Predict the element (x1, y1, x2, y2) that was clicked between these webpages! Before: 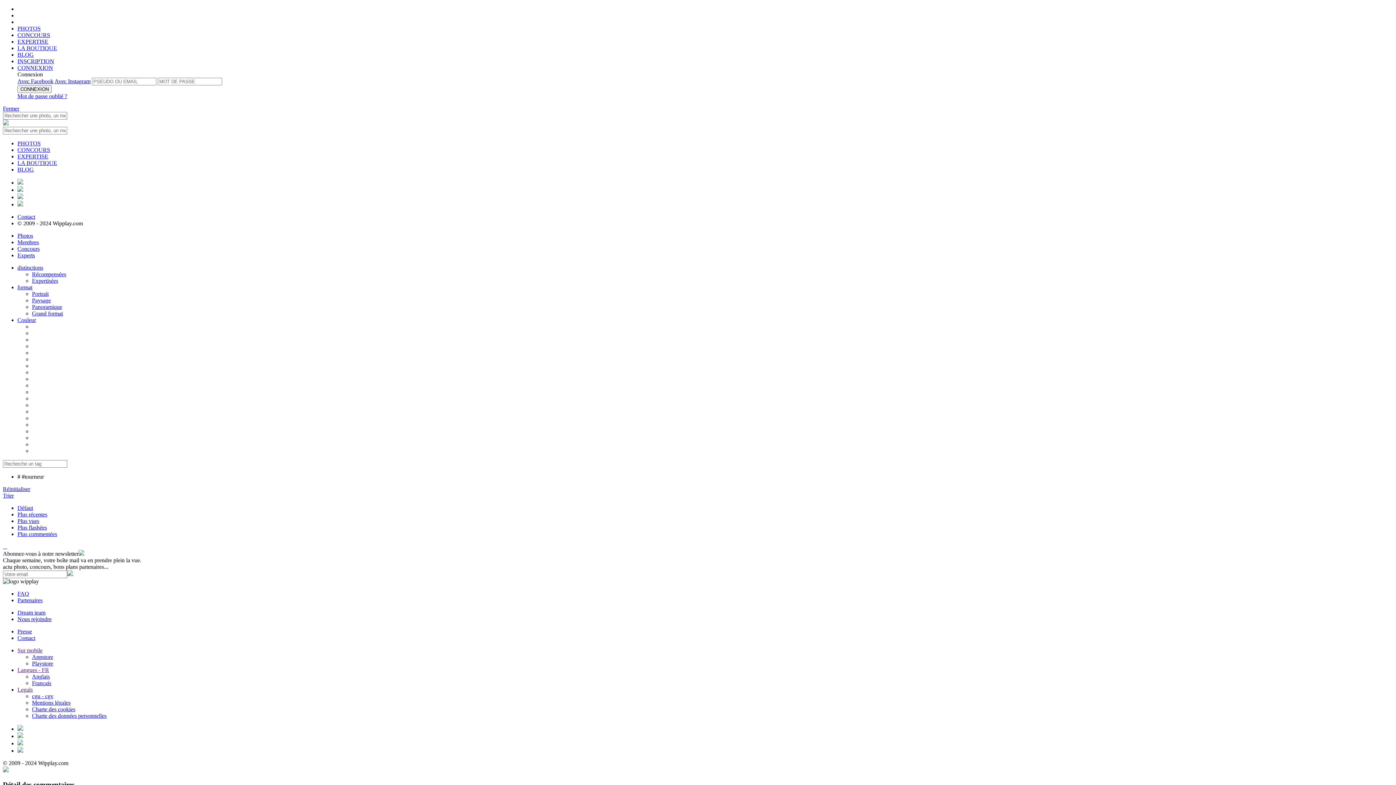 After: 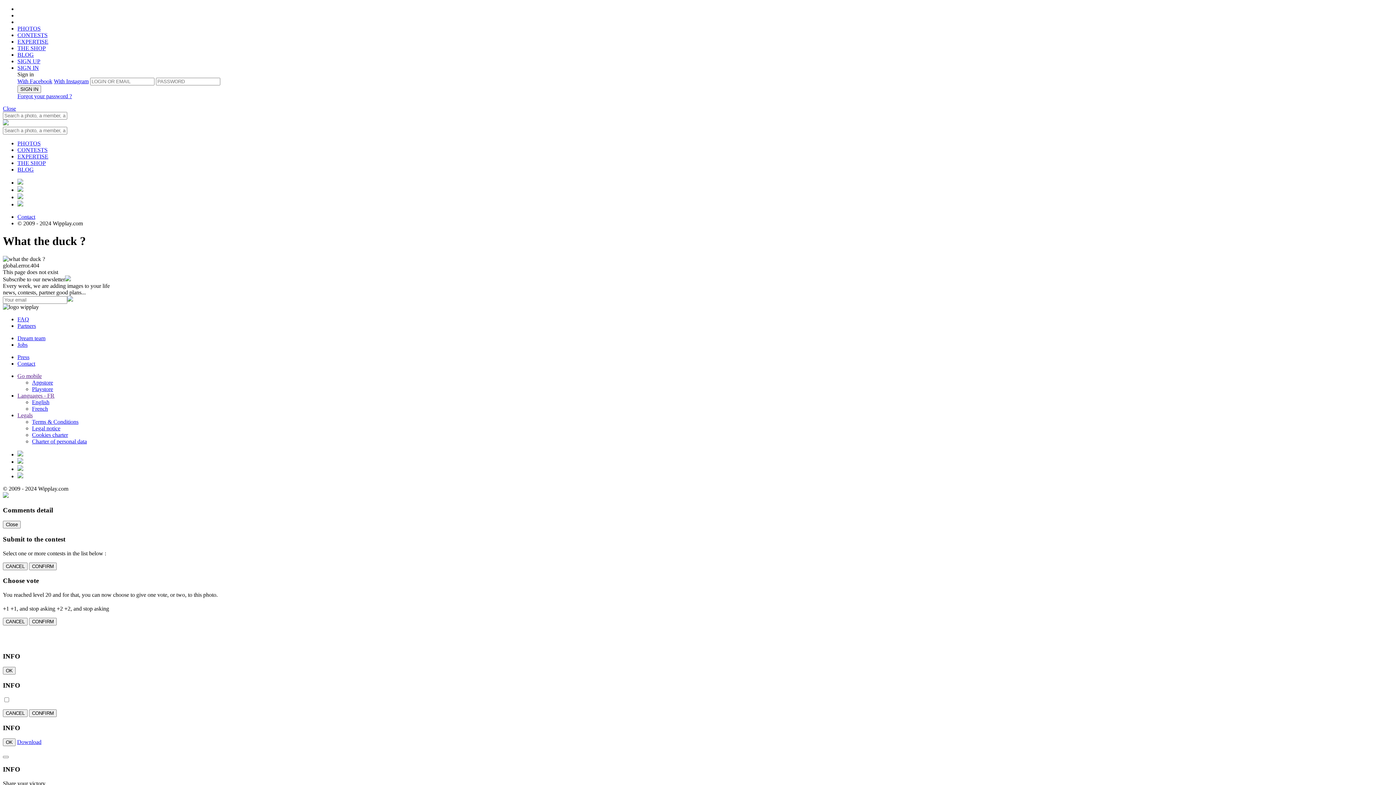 Action: bbox: (2, 120, 8, 126)